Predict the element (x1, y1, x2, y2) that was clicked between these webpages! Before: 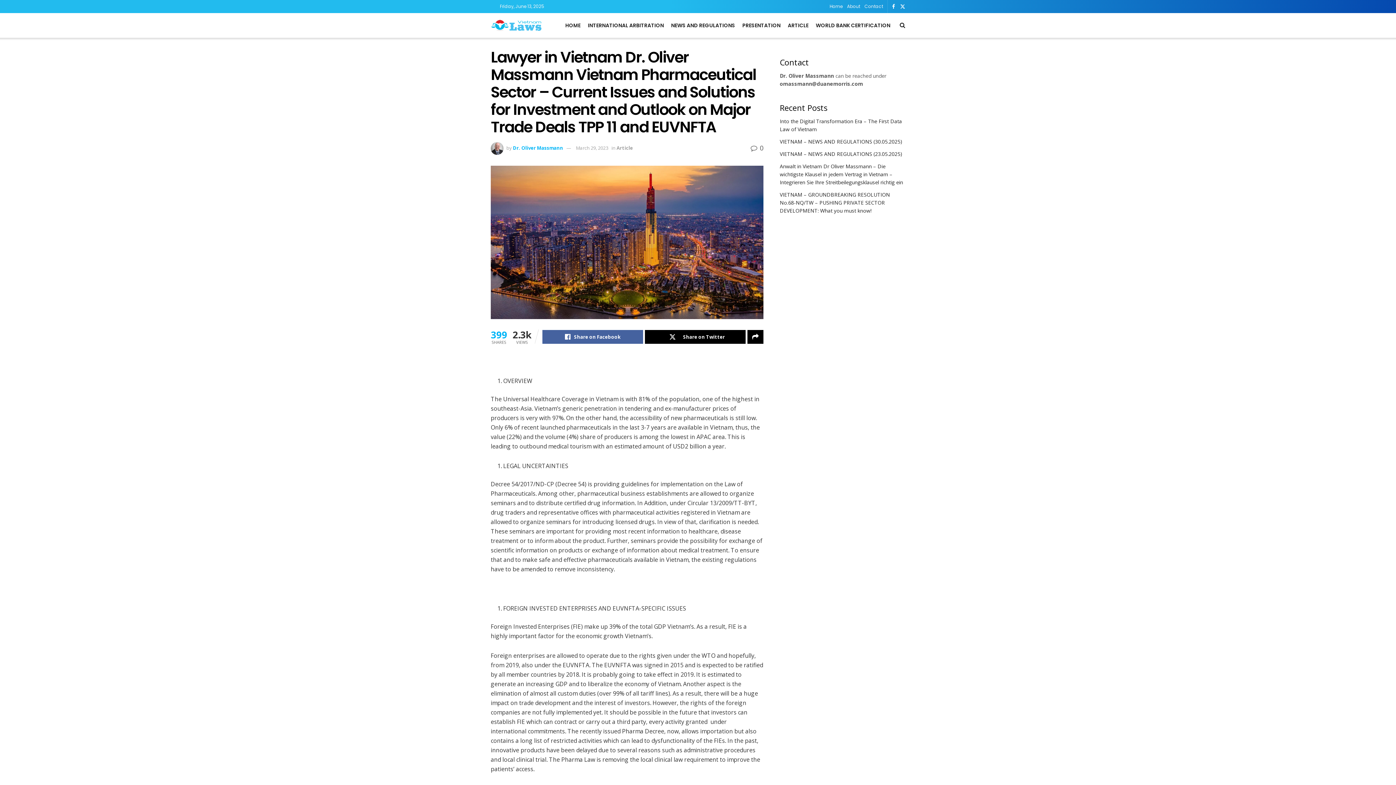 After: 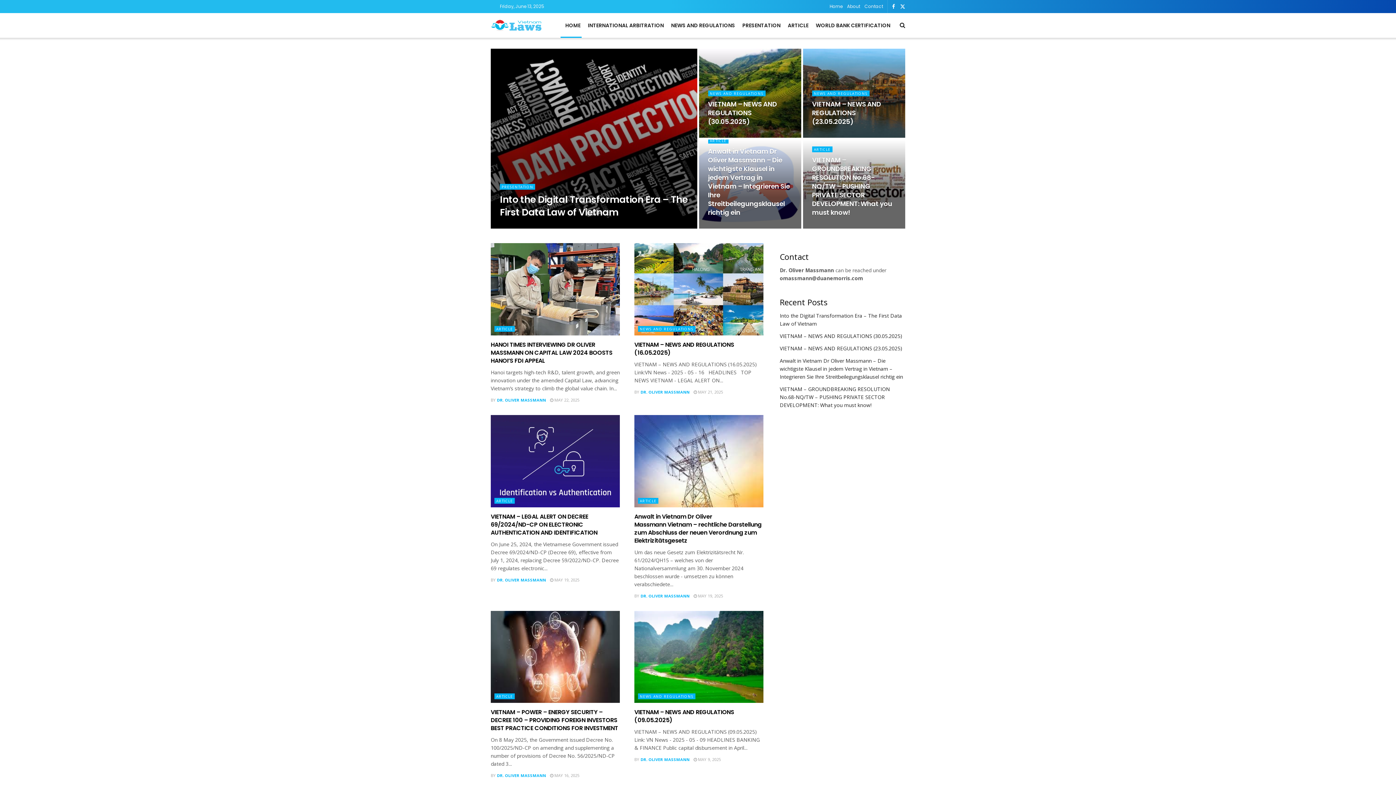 Action: label: Home bbox: (829, 0, 842, 13)